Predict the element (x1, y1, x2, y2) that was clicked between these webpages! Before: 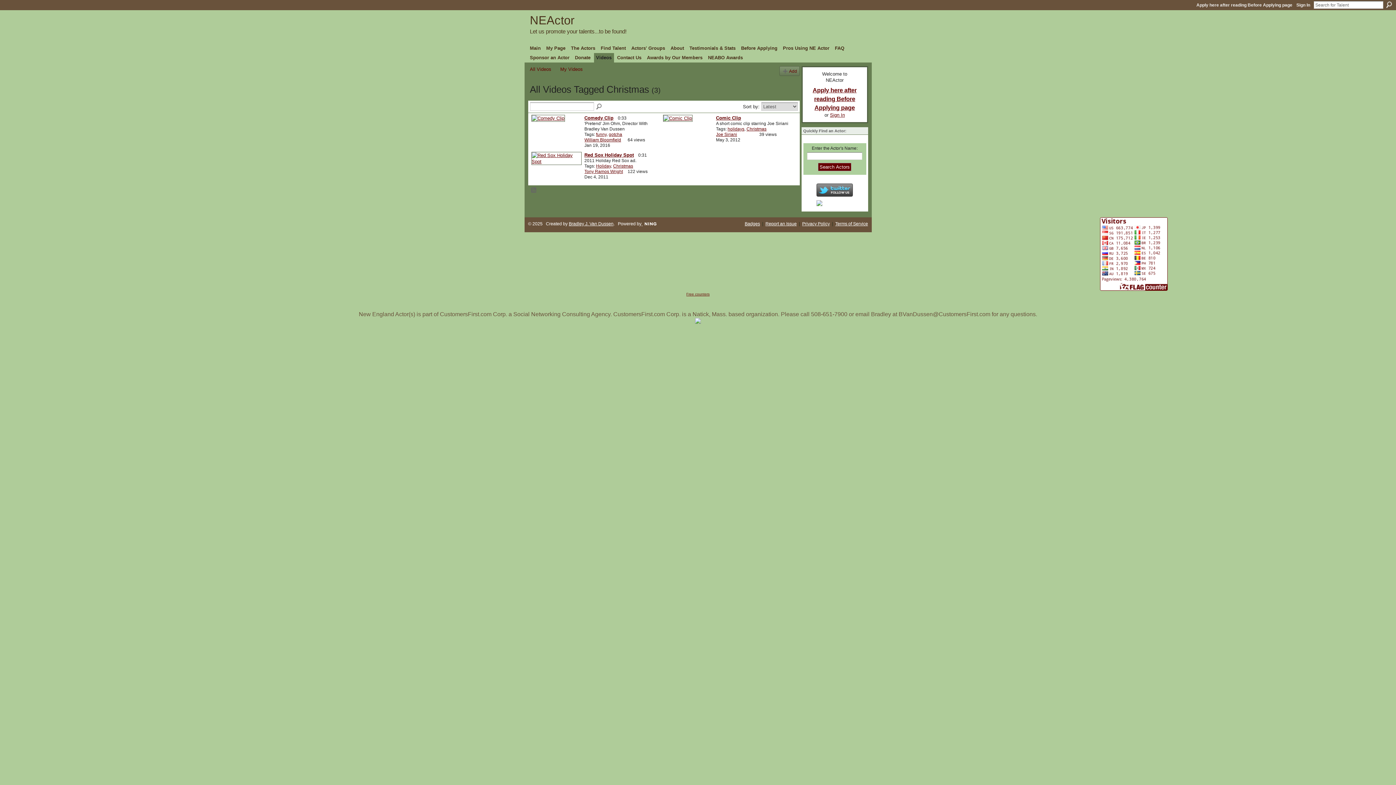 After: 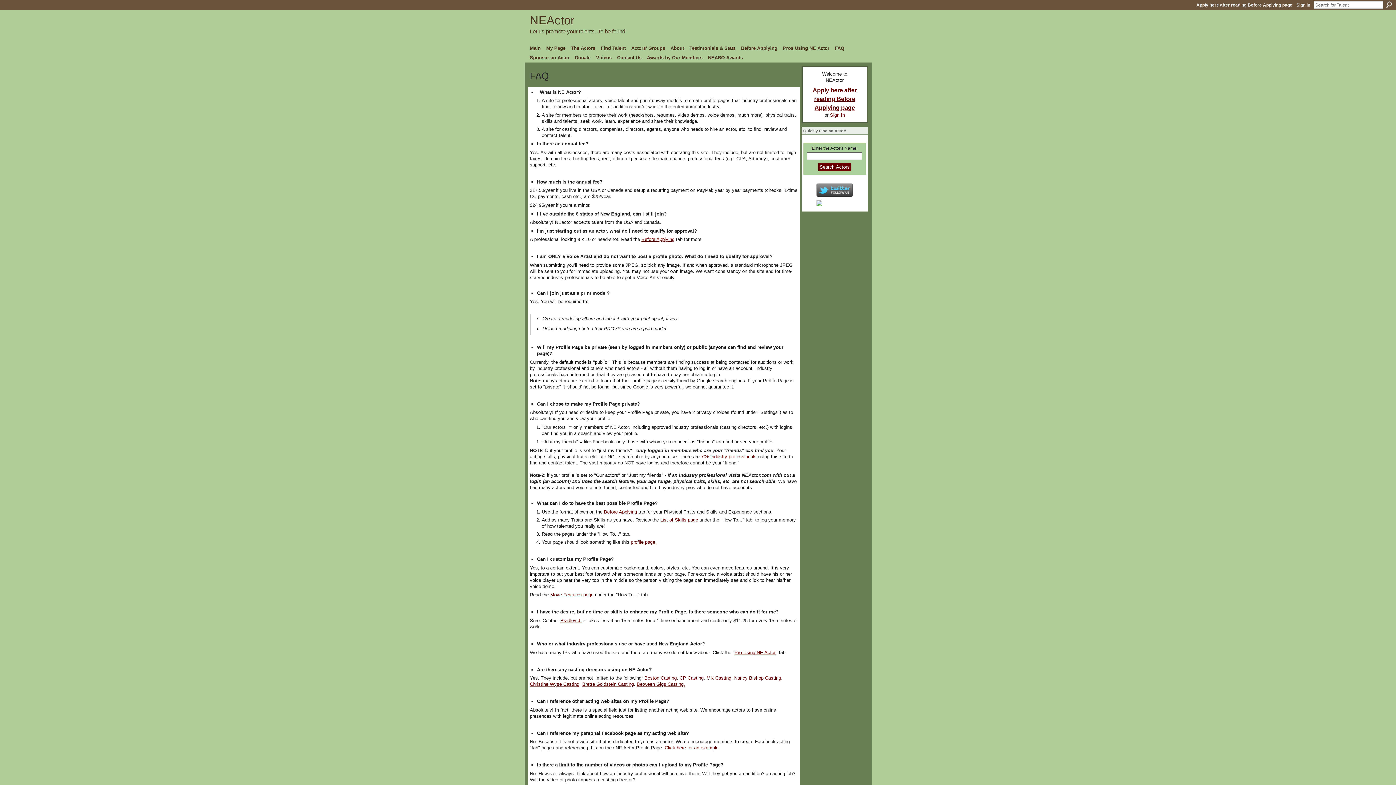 Action: bbox: (832, 43, 846, 52) label: FAQ